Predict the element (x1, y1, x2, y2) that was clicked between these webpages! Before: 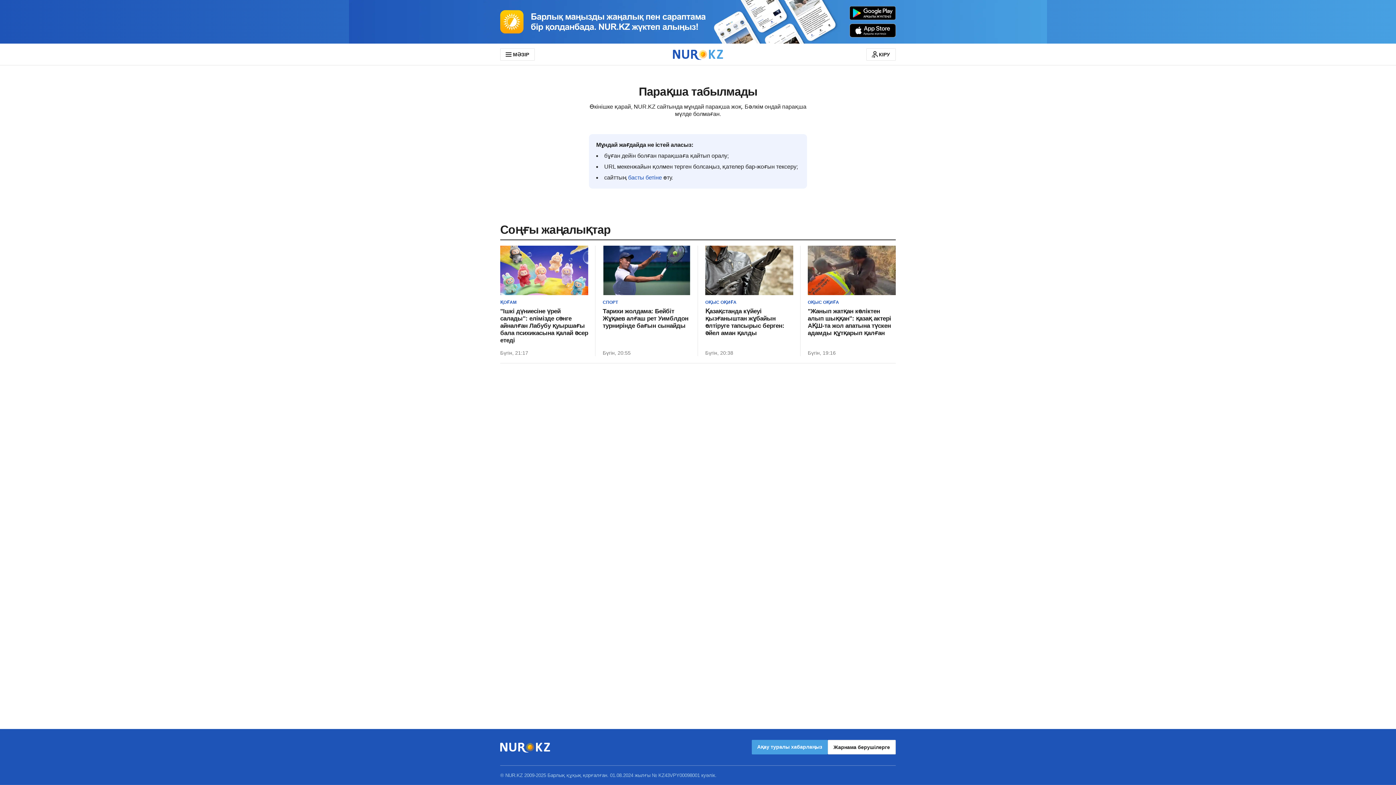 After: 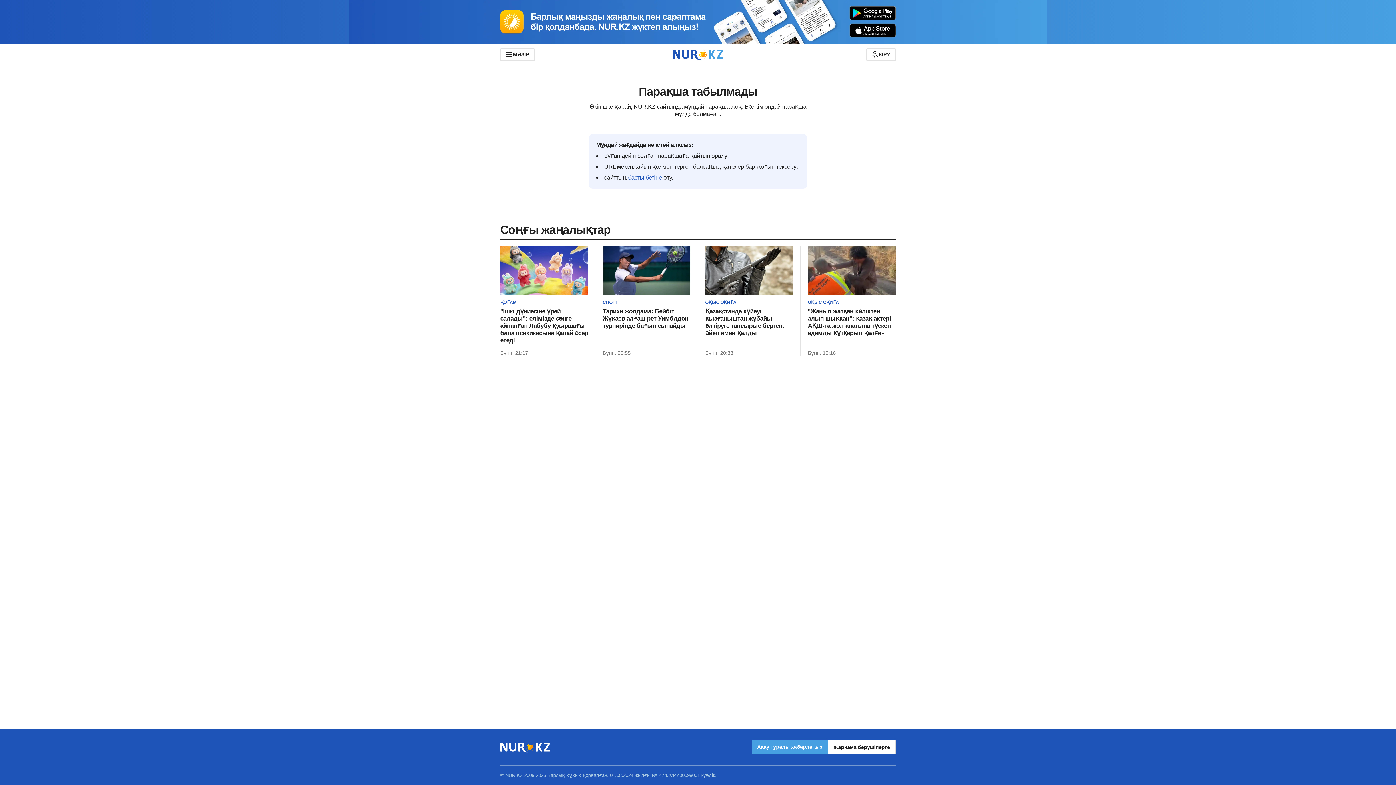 Action: bbox: (0, 0, 1396, 43)